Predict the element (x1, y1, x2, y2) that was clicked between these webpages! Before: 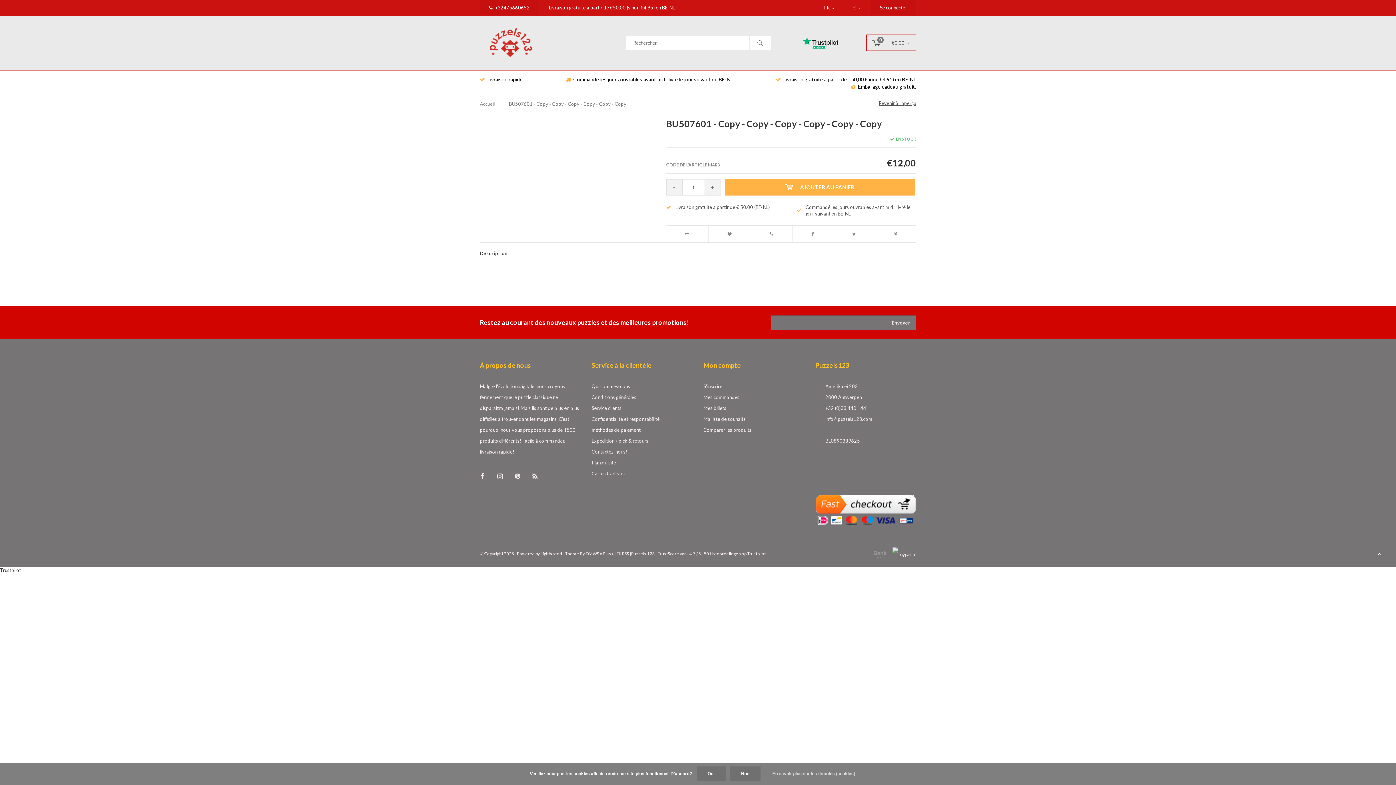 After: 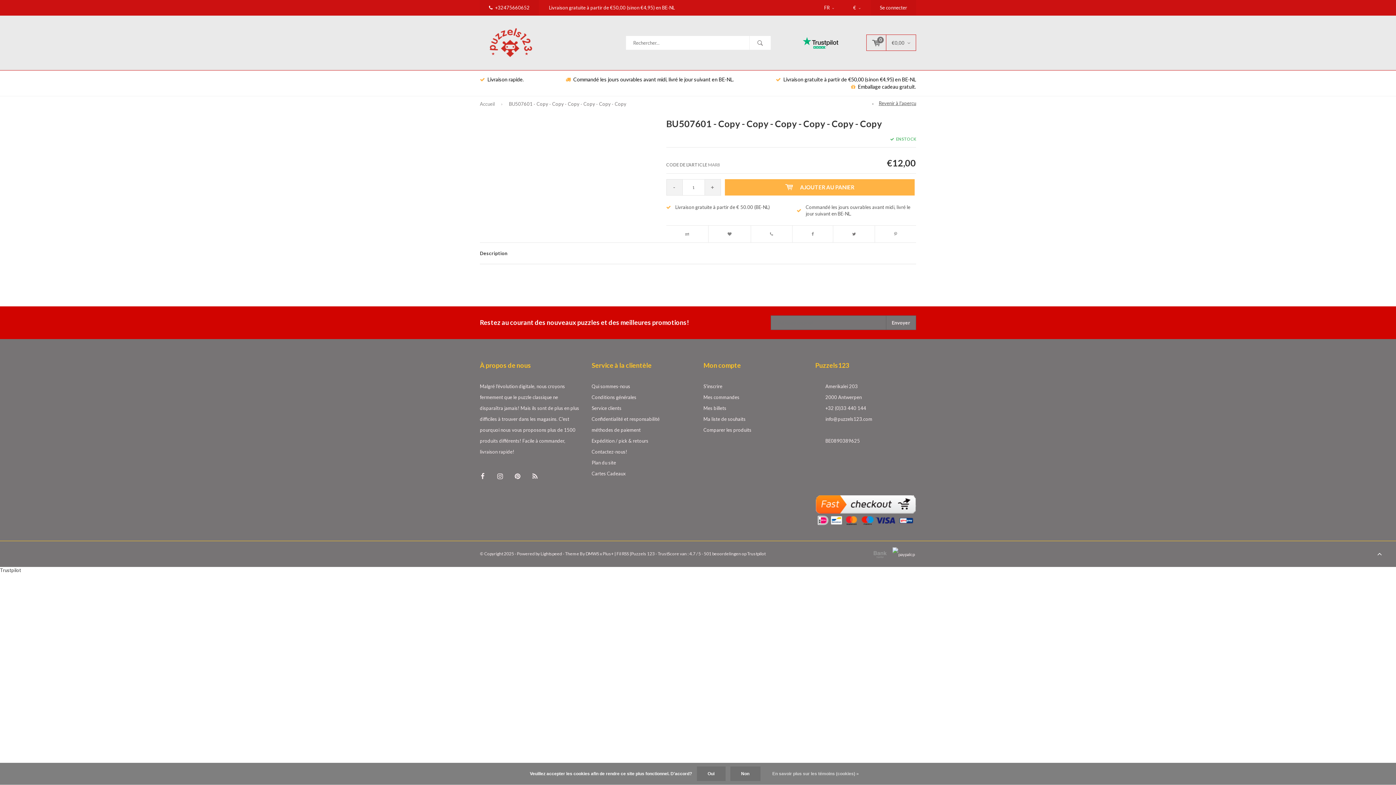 Action: bbox: (833, 225, 875, 242)